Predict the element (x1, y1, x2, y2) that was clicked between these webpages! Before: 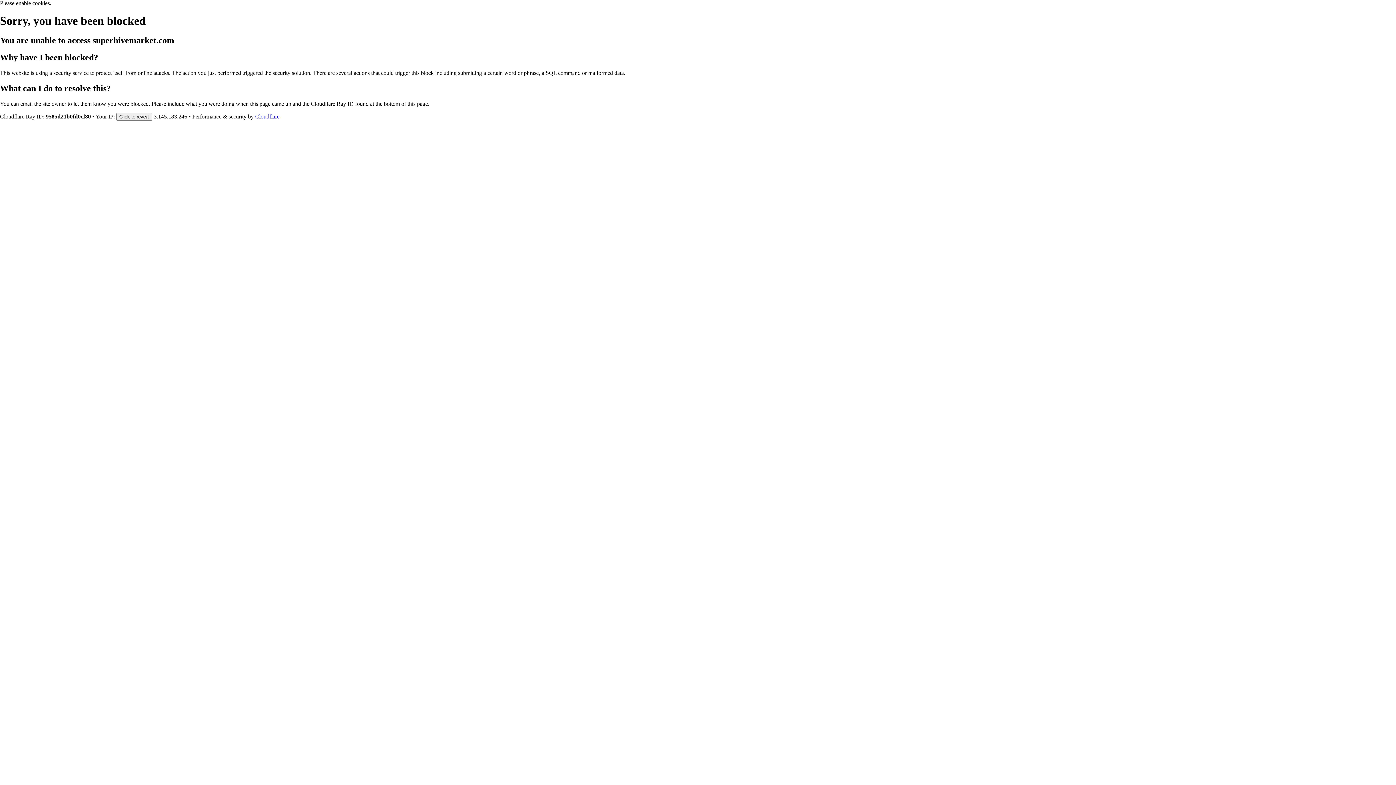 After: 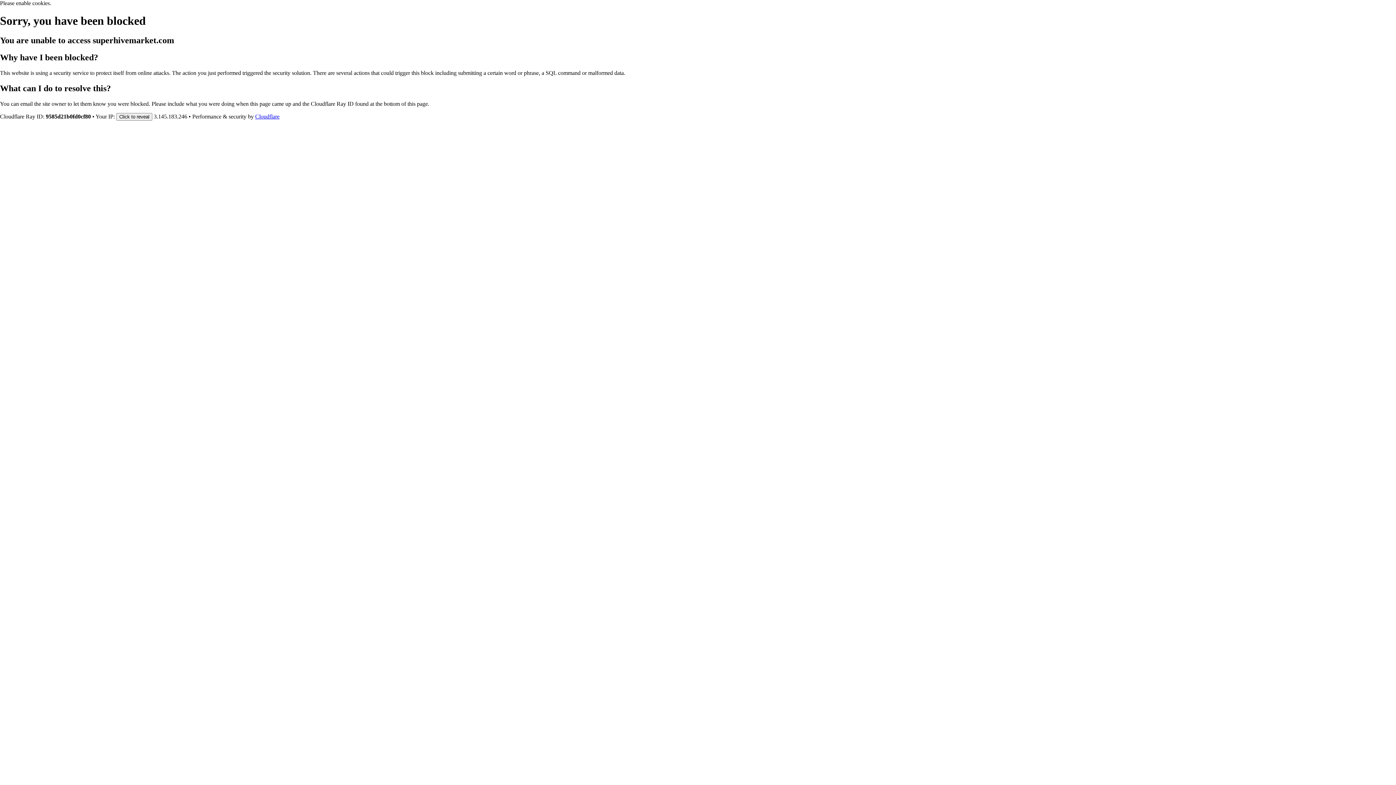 Action: label: Cloudflare bbox: (255, 113, 279, 119)